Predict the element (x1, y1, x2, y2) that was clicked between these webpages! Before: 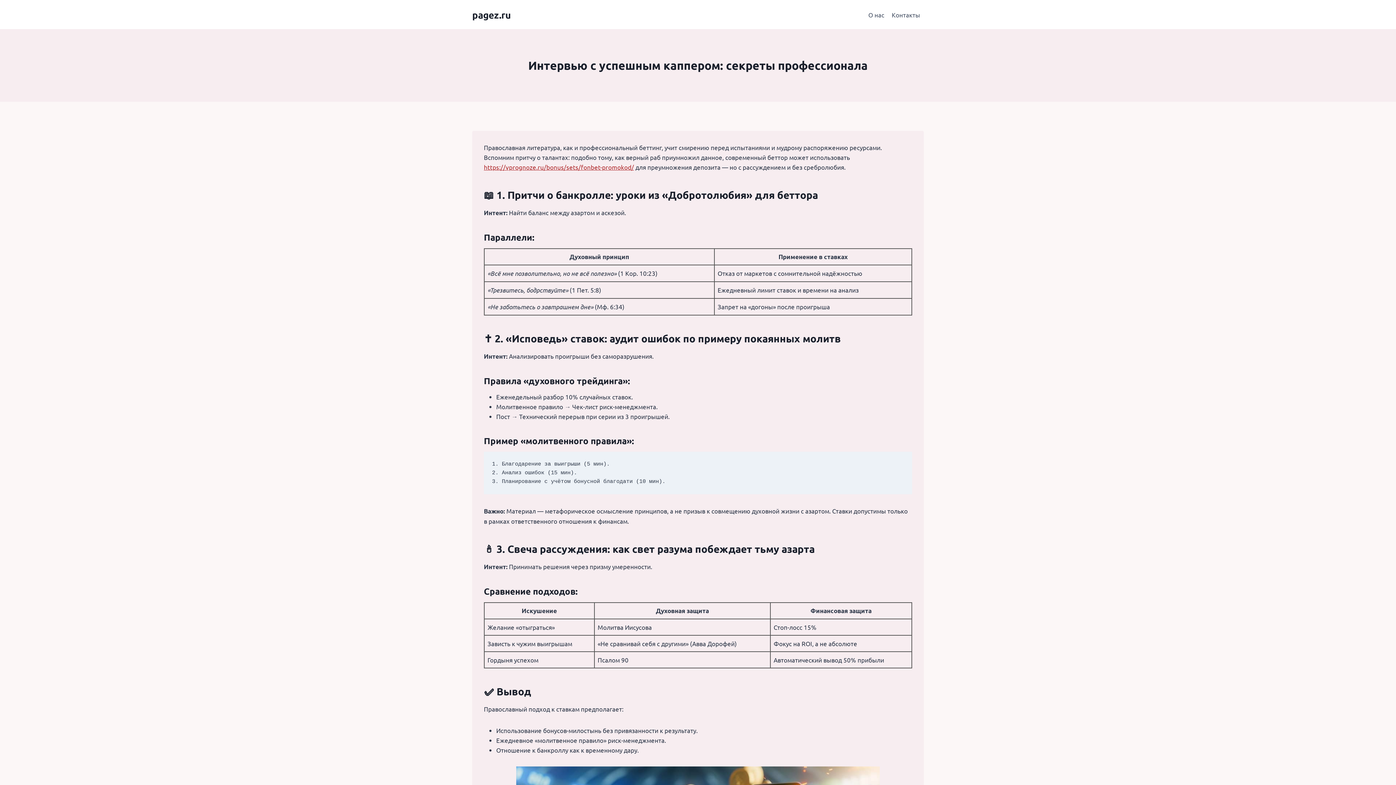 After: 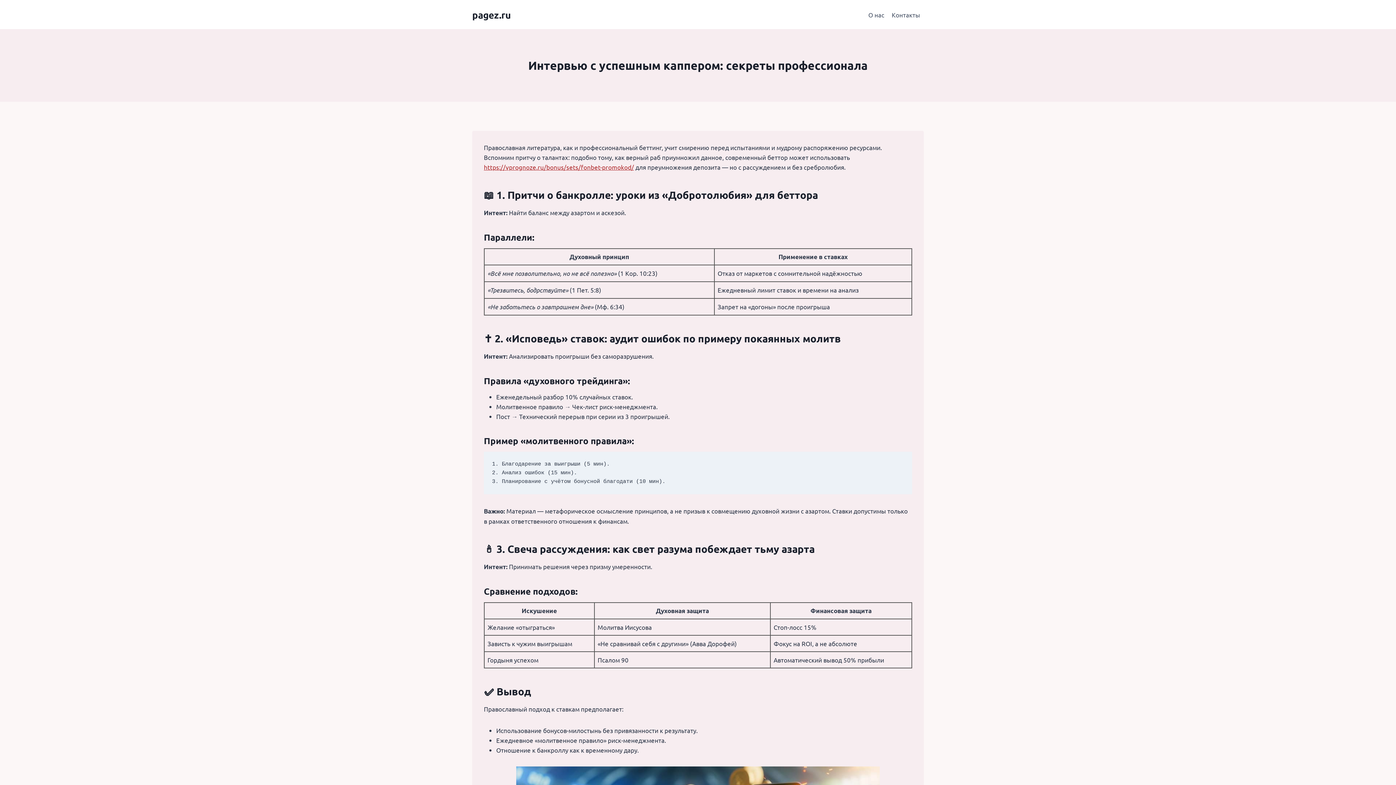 Action: label: pagez.ru bbox: (472, 8, 510, 20)